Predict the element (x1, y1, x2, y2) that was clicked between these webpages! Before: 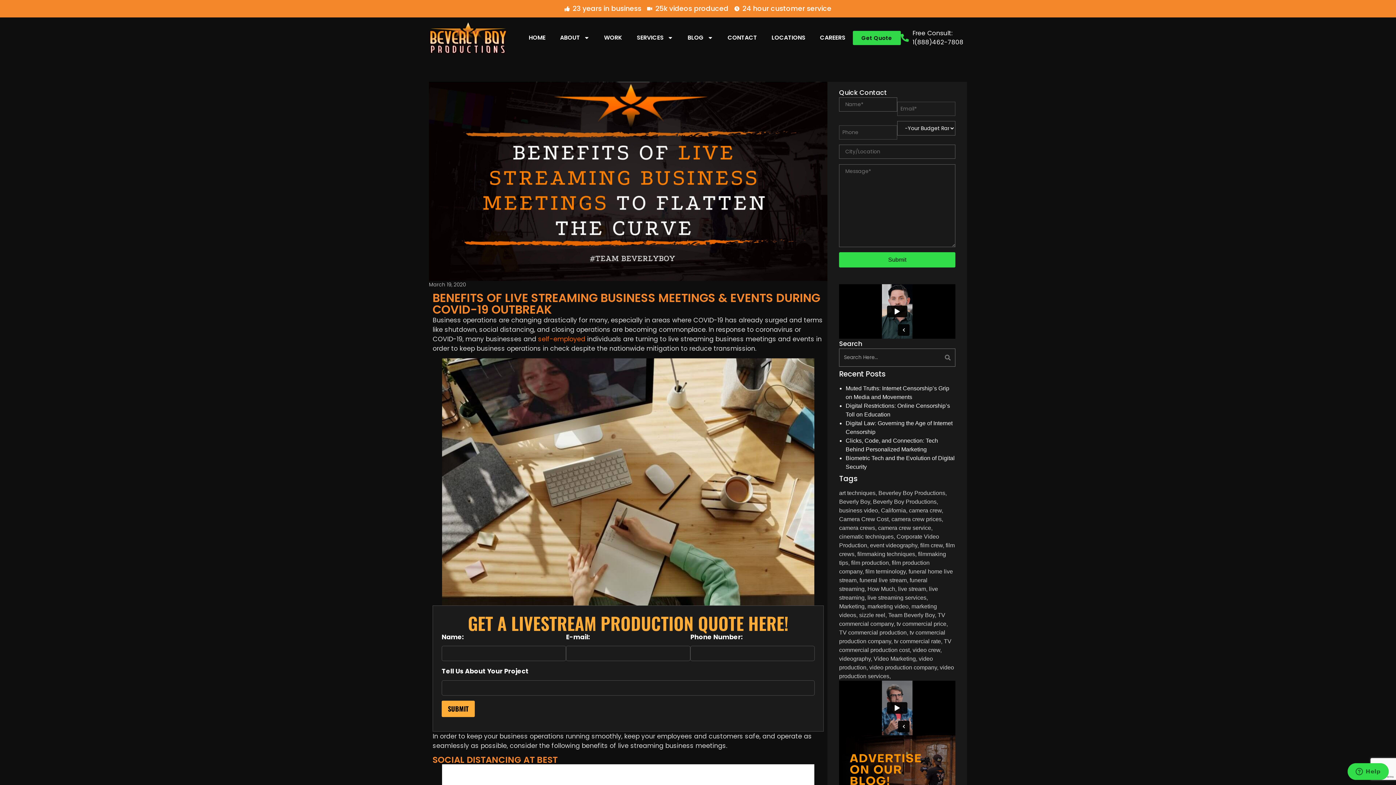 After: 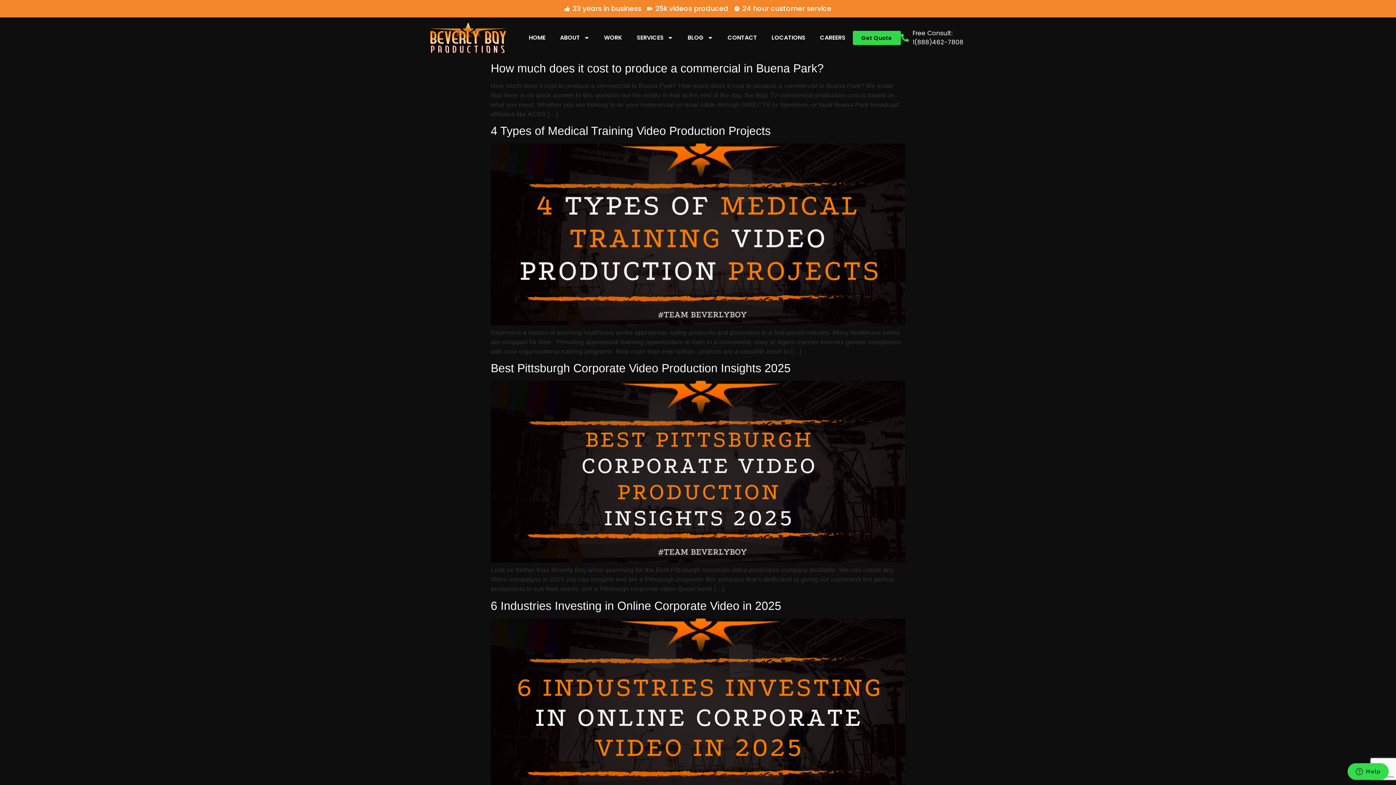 Action: label: Team Beverly Boy (5,781 items) bbox: (888, 612, 936, 618)